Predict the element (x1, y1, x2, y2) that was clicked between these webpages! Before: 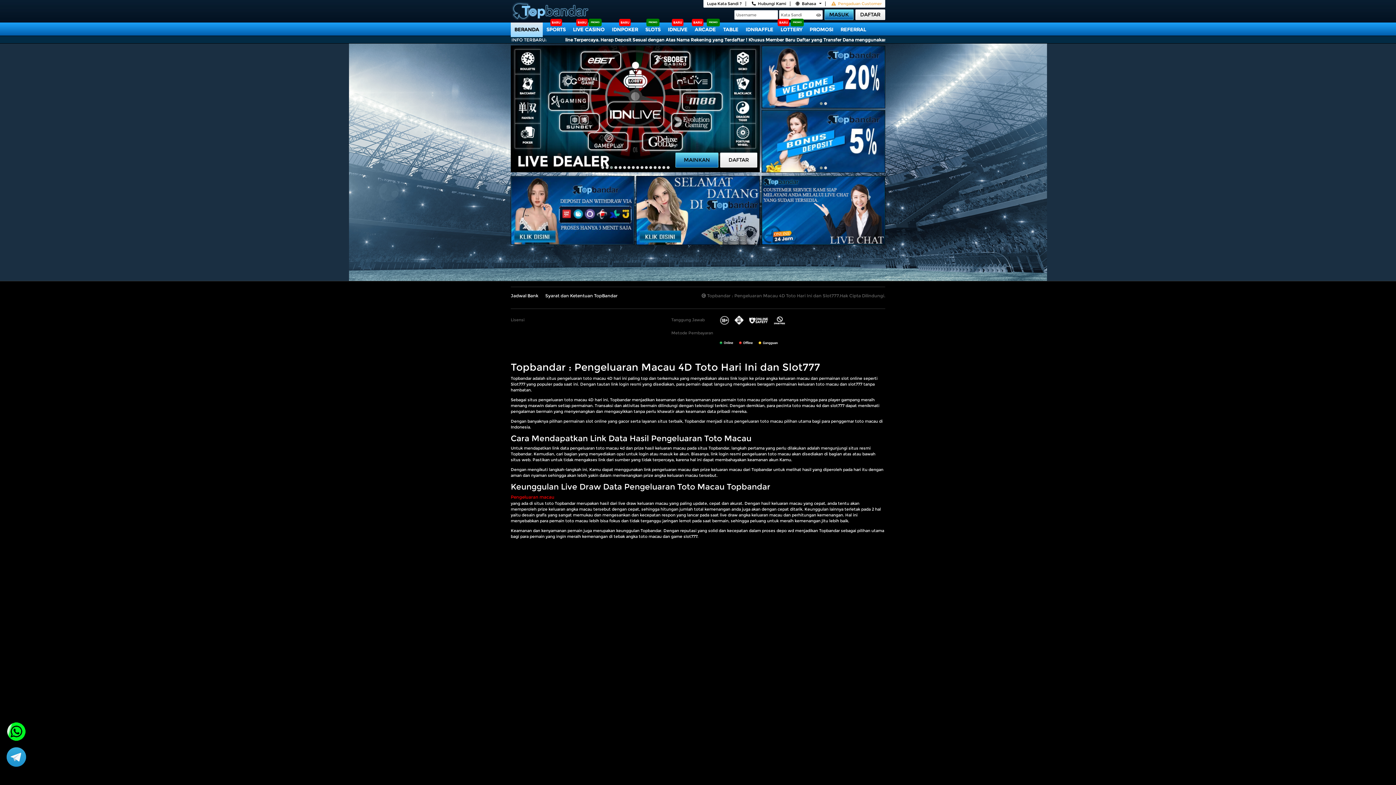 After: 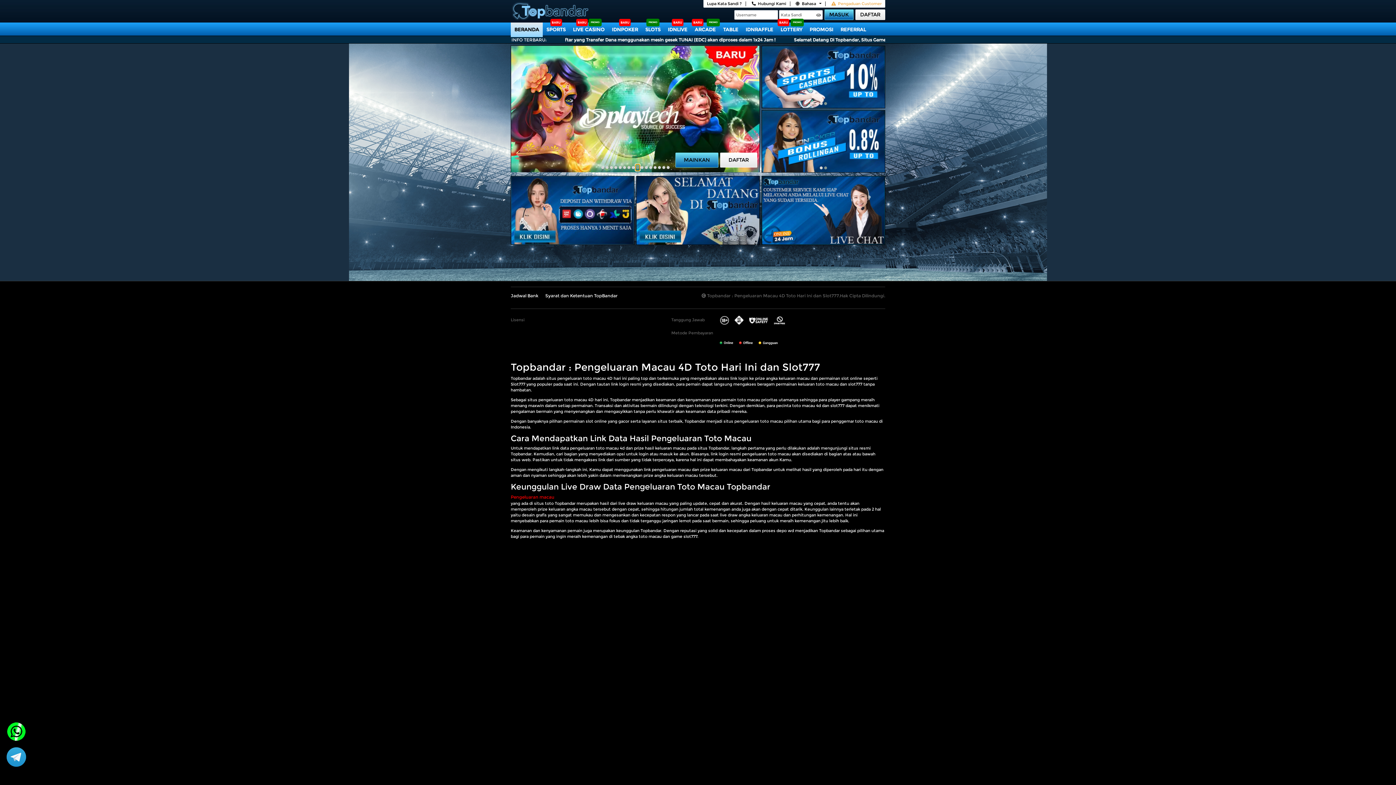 Action: bbox: (635, 164, 639, 170)